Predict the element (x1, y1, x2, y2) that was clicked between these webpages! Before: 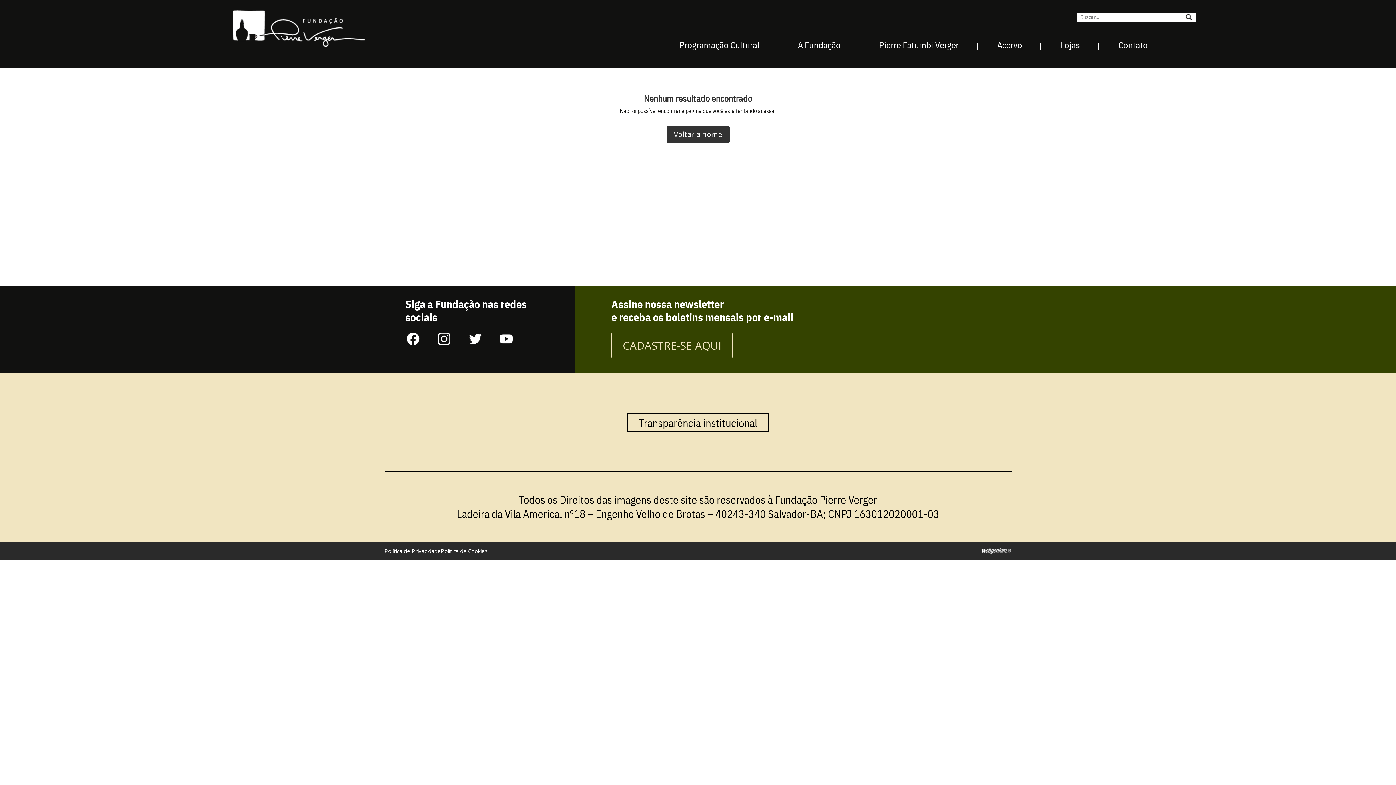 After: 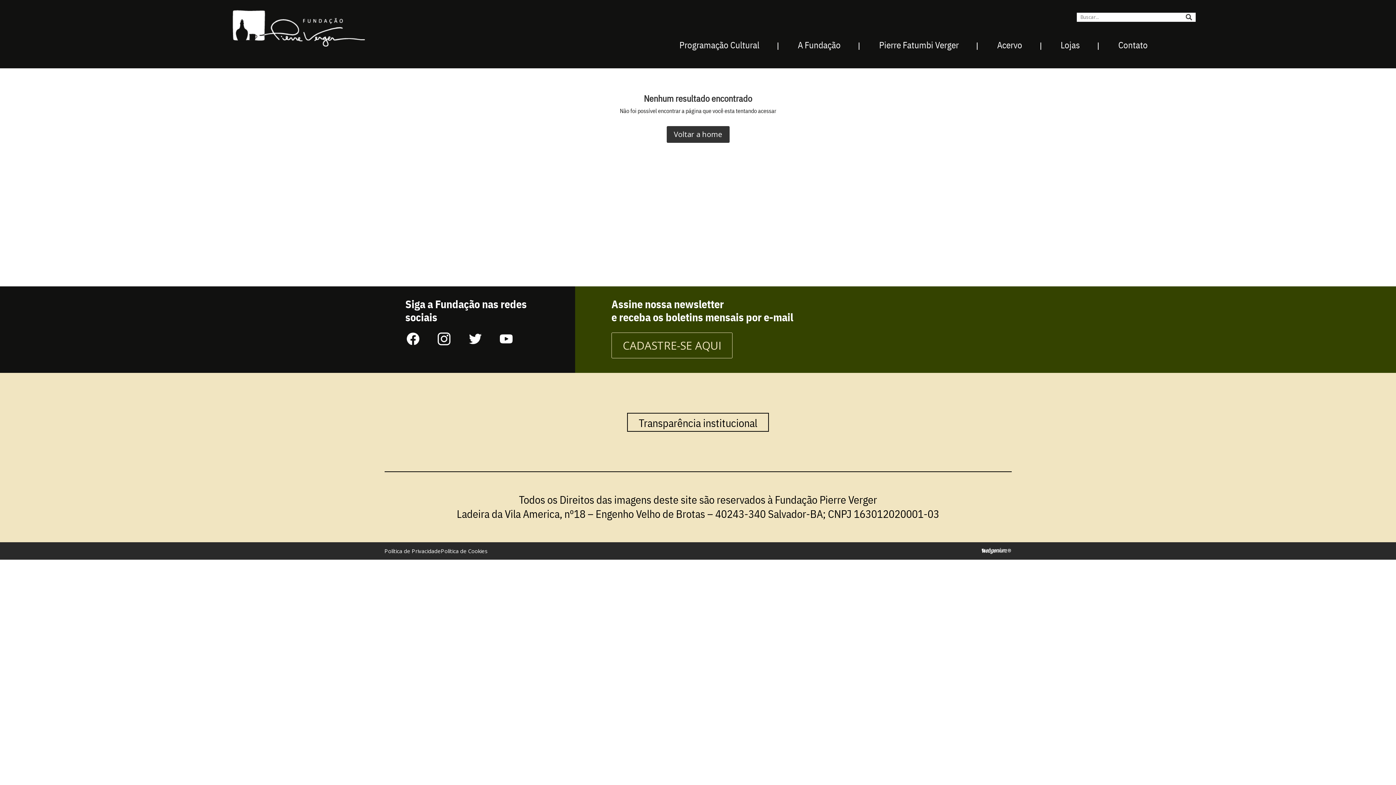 Action: bbox: (798, 40, 840, 62) label: A Fundação